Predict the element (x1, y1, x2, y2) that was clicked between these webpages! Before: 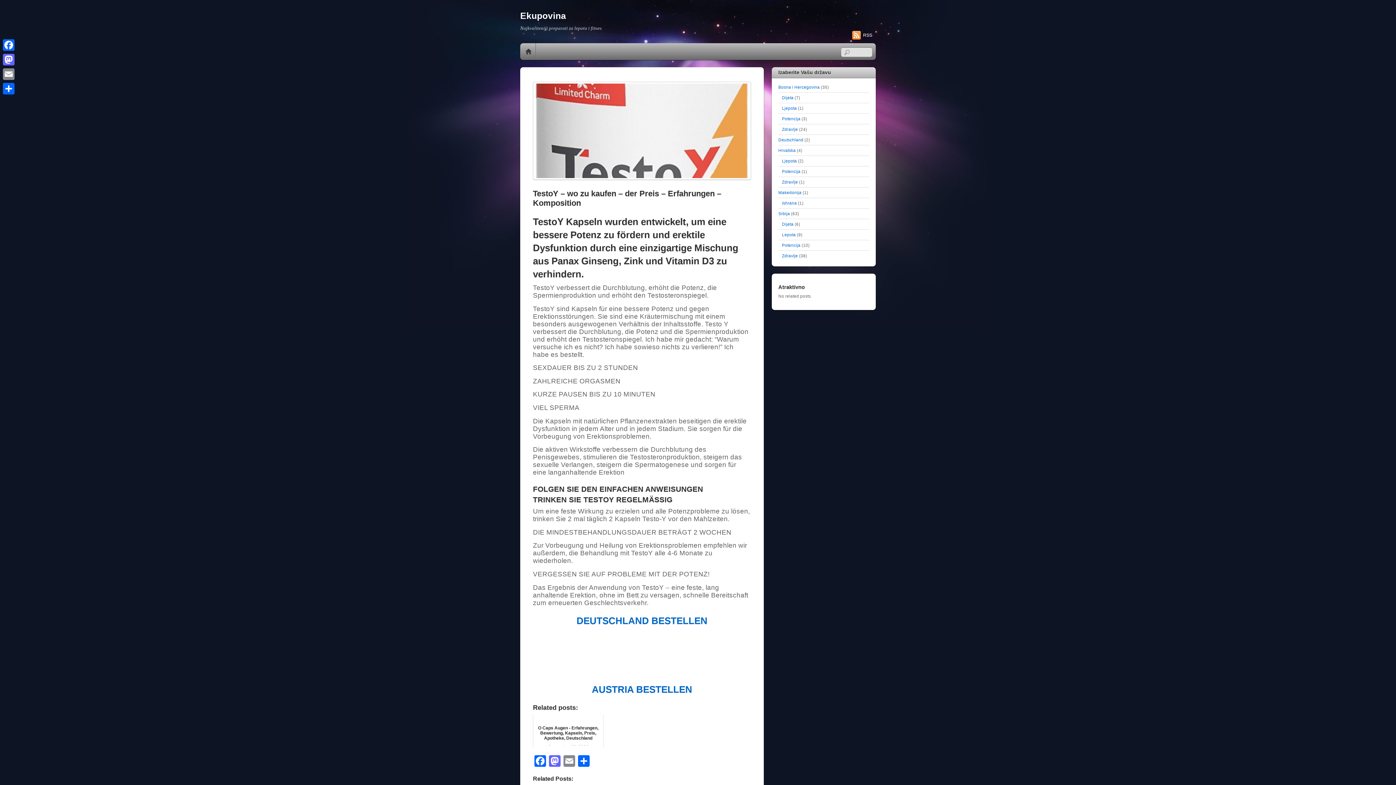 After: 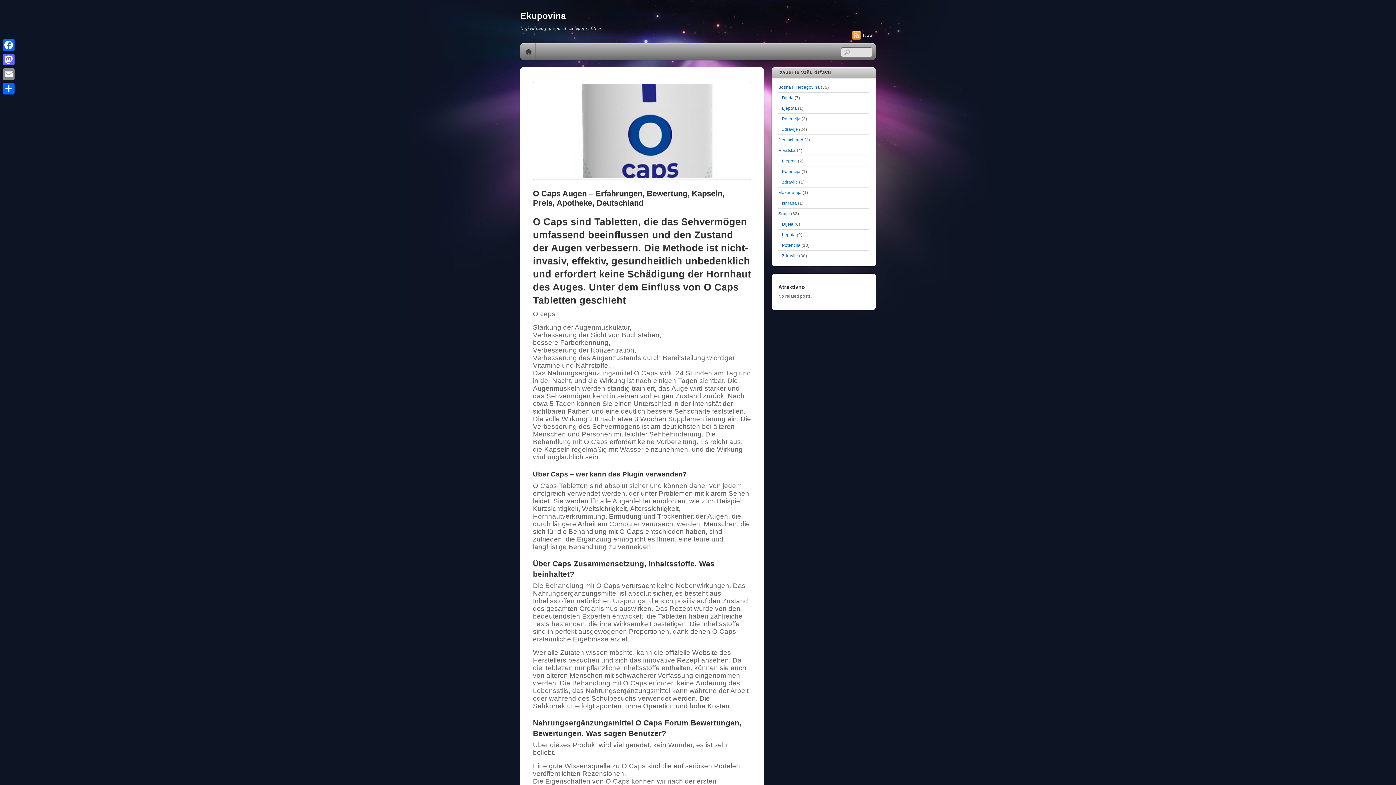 Action: label: O Caps Augen - Erfahrungen, Bewertung, Kapseln, Preis, Apotheke, Deutschland
September 23, 2022 bbox: (533, 715, 603, 747)